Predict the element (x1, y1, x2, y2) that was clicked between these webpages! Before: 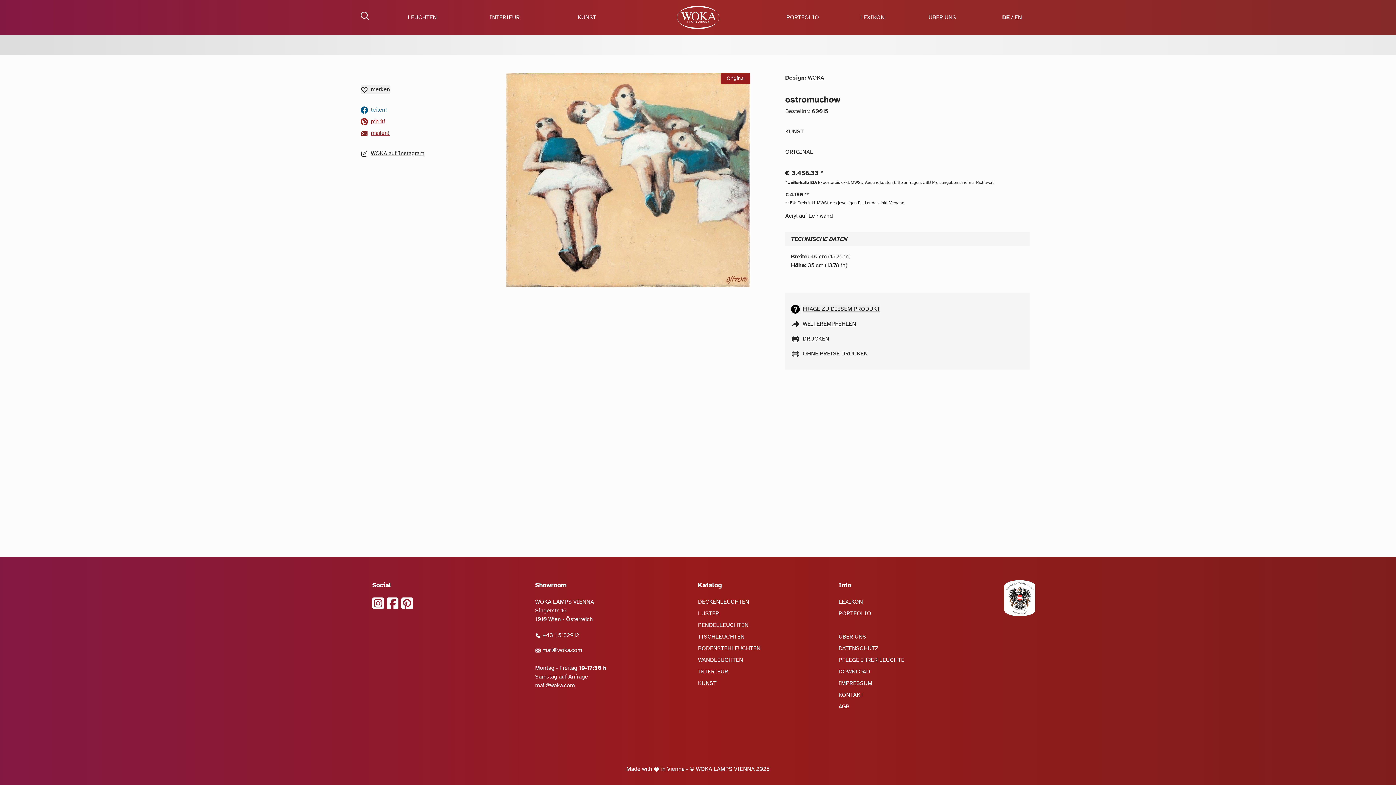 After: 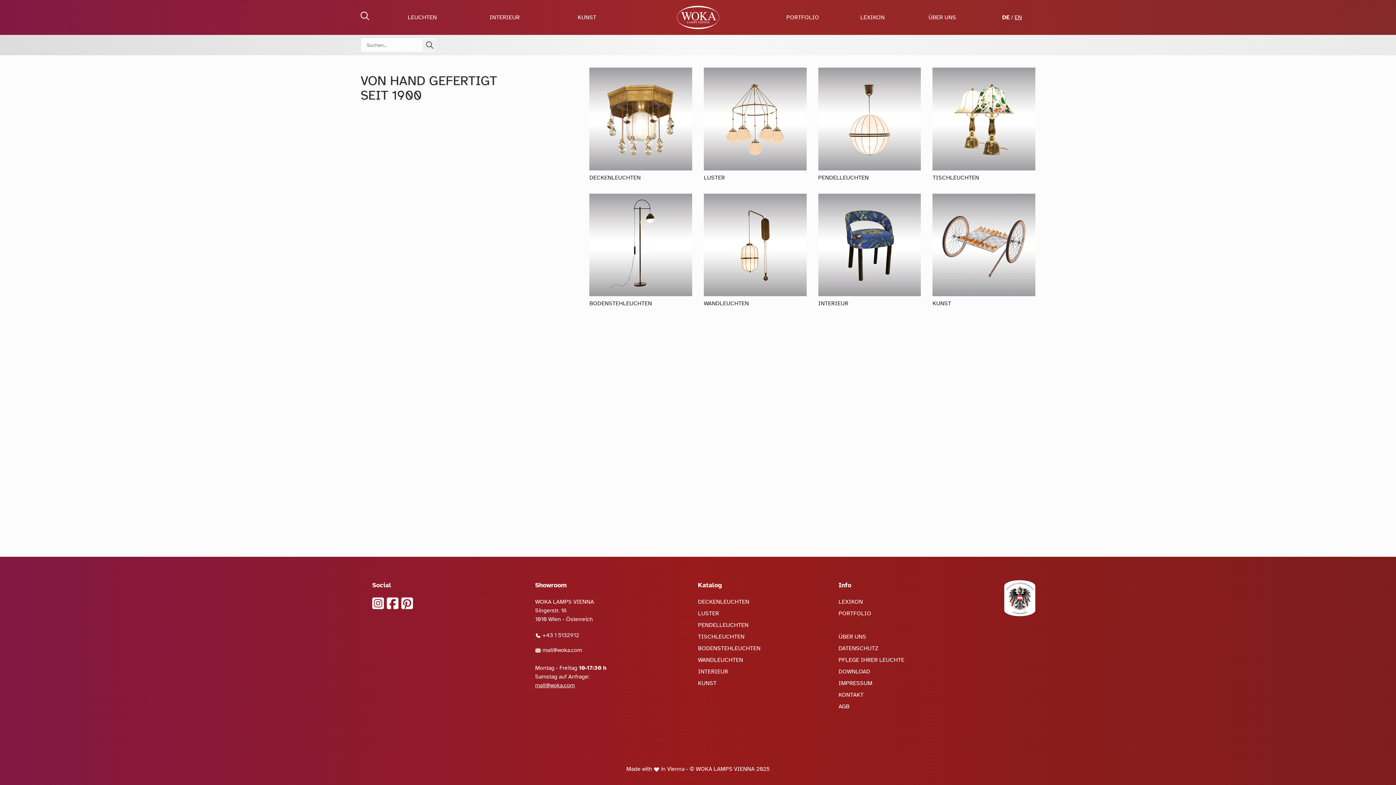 Action: label: zur Startseite bbox: (628, 5, 768, 29)